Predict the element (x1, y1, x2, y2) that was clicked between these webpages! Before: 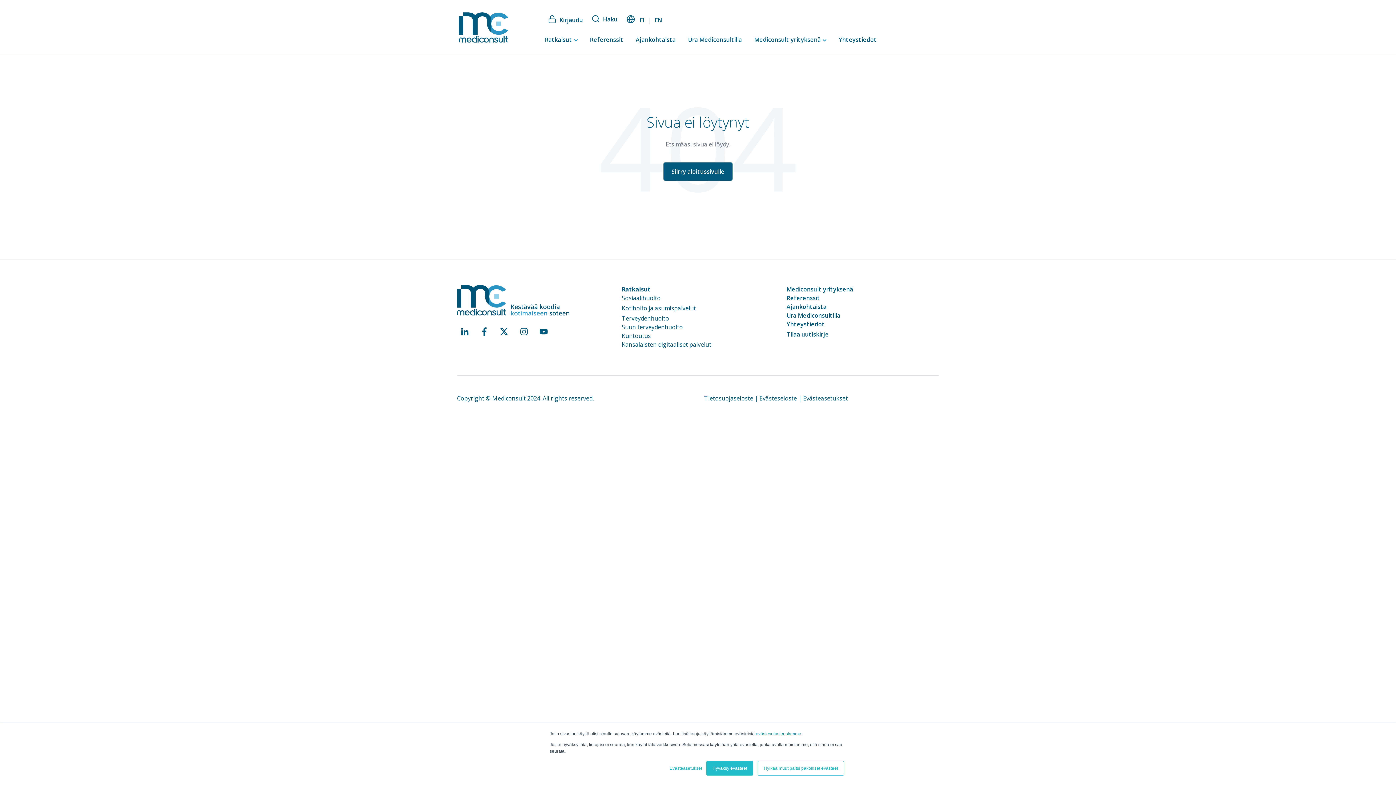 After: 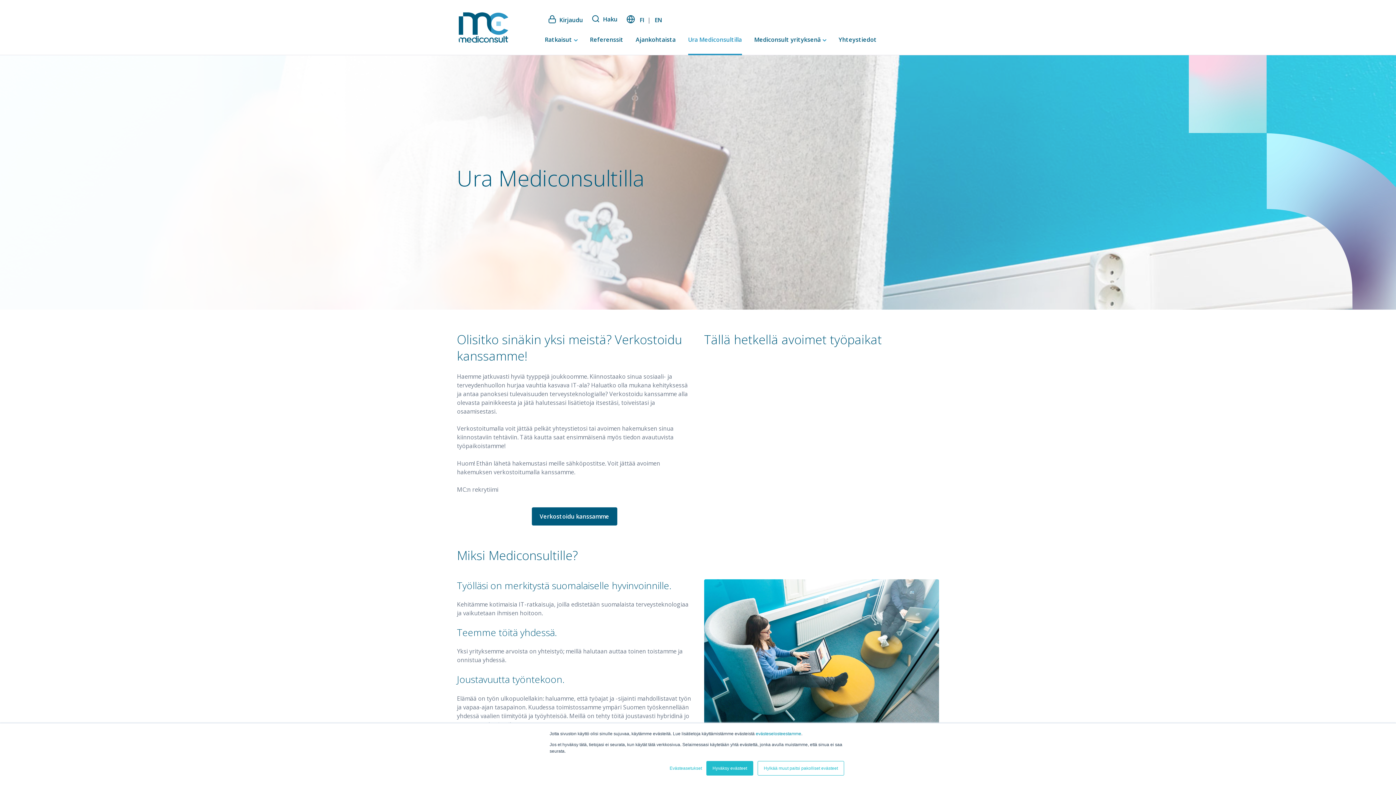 Action: bbox: (688, 30, 742, 48) label: Ura Mediconsultilla